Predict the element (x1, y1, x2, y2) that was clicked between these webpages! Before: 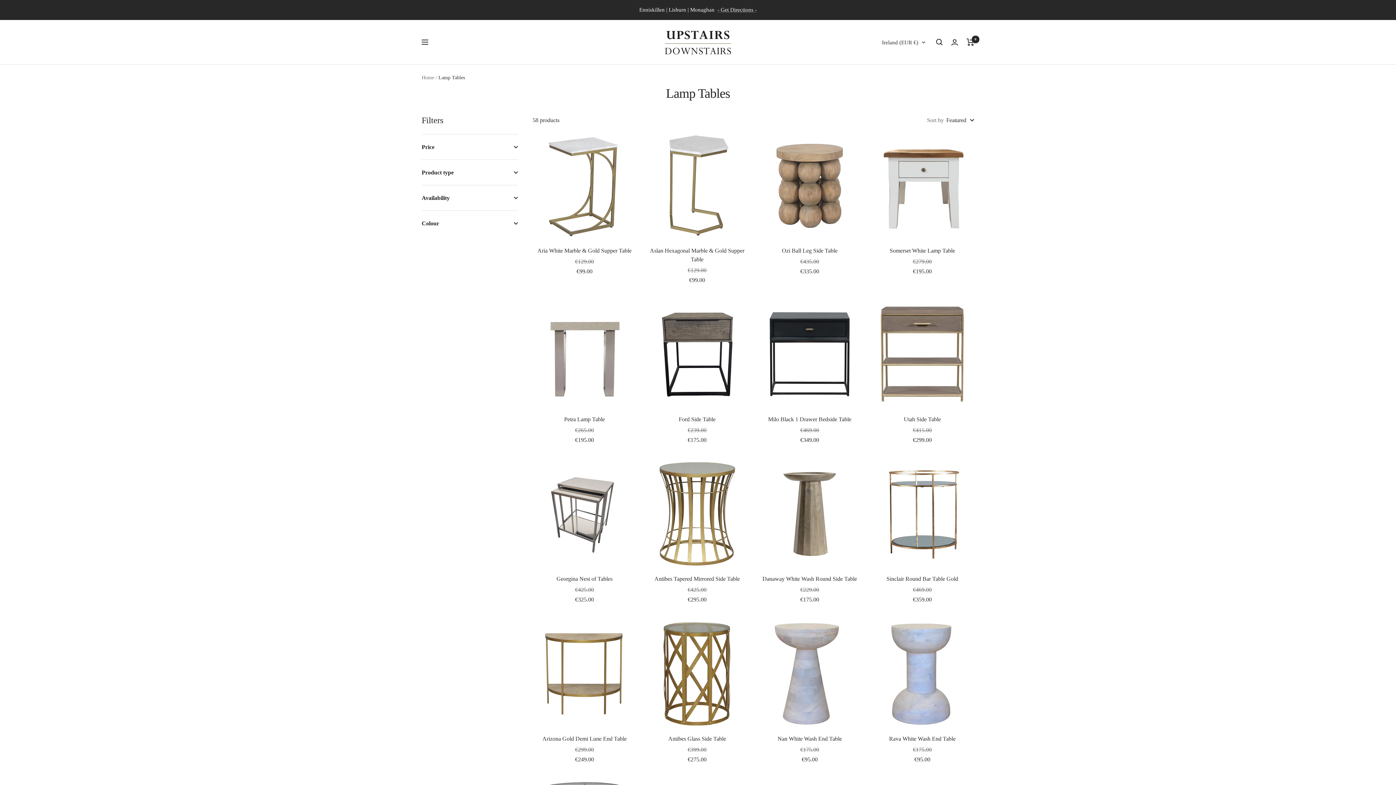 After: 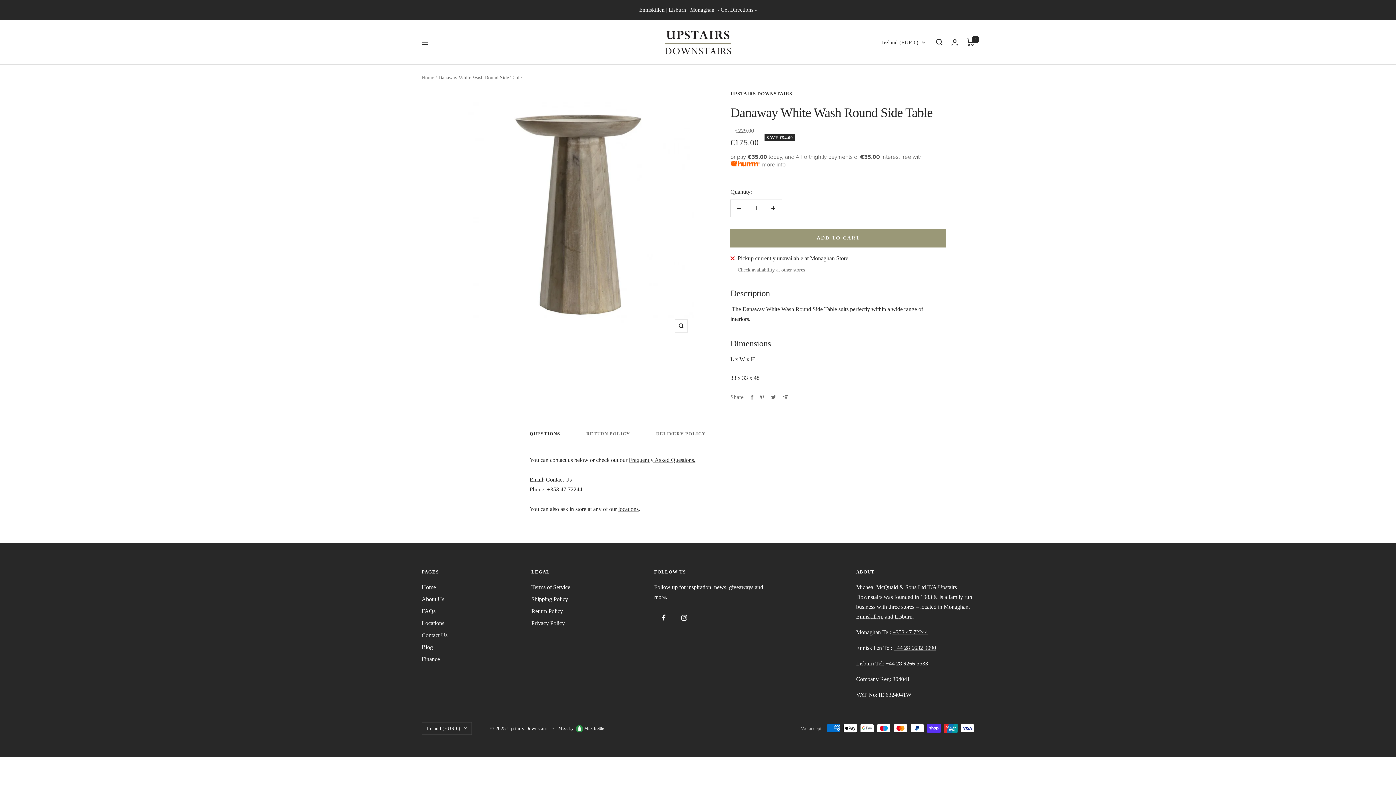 Action: label: Danaway White Wash Round Side Table bbox: (758, 575, 861, 583)